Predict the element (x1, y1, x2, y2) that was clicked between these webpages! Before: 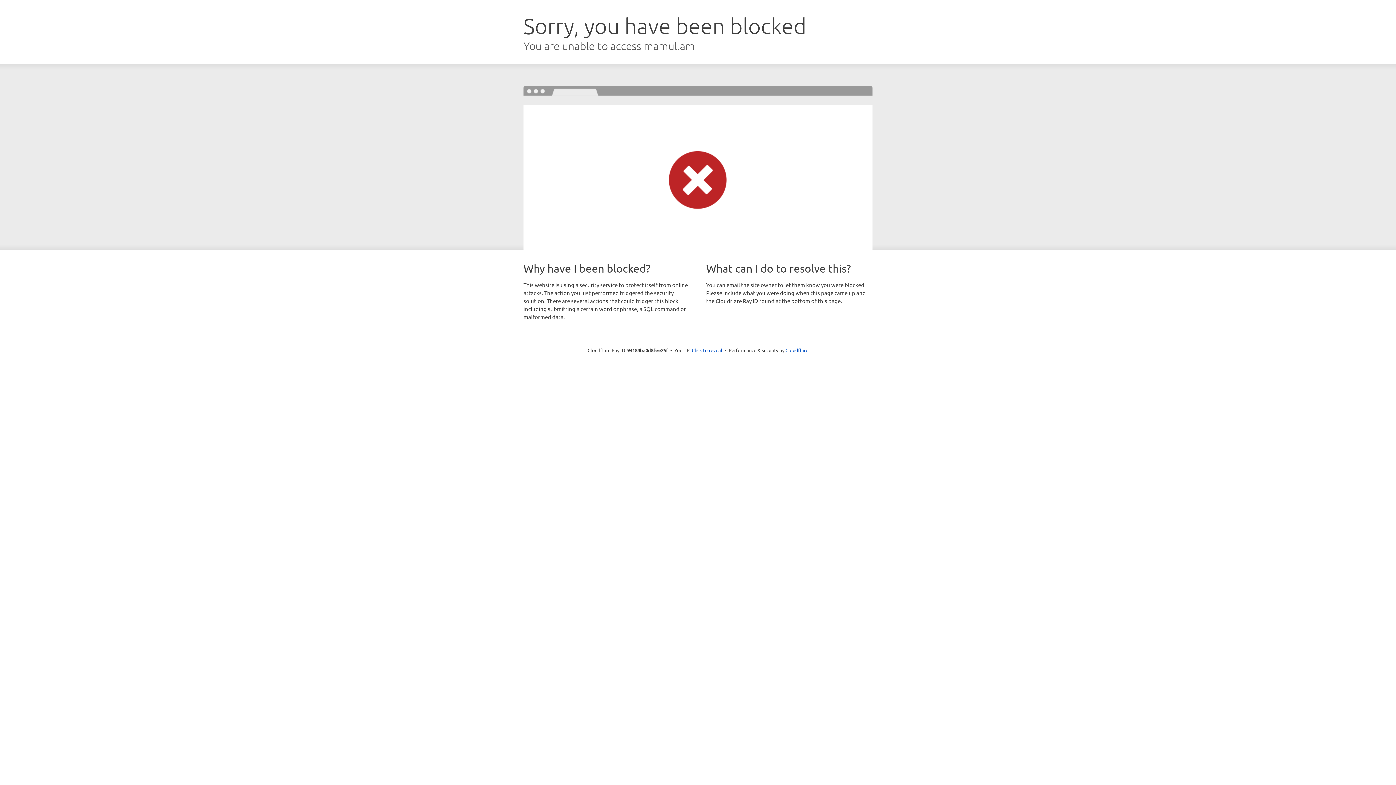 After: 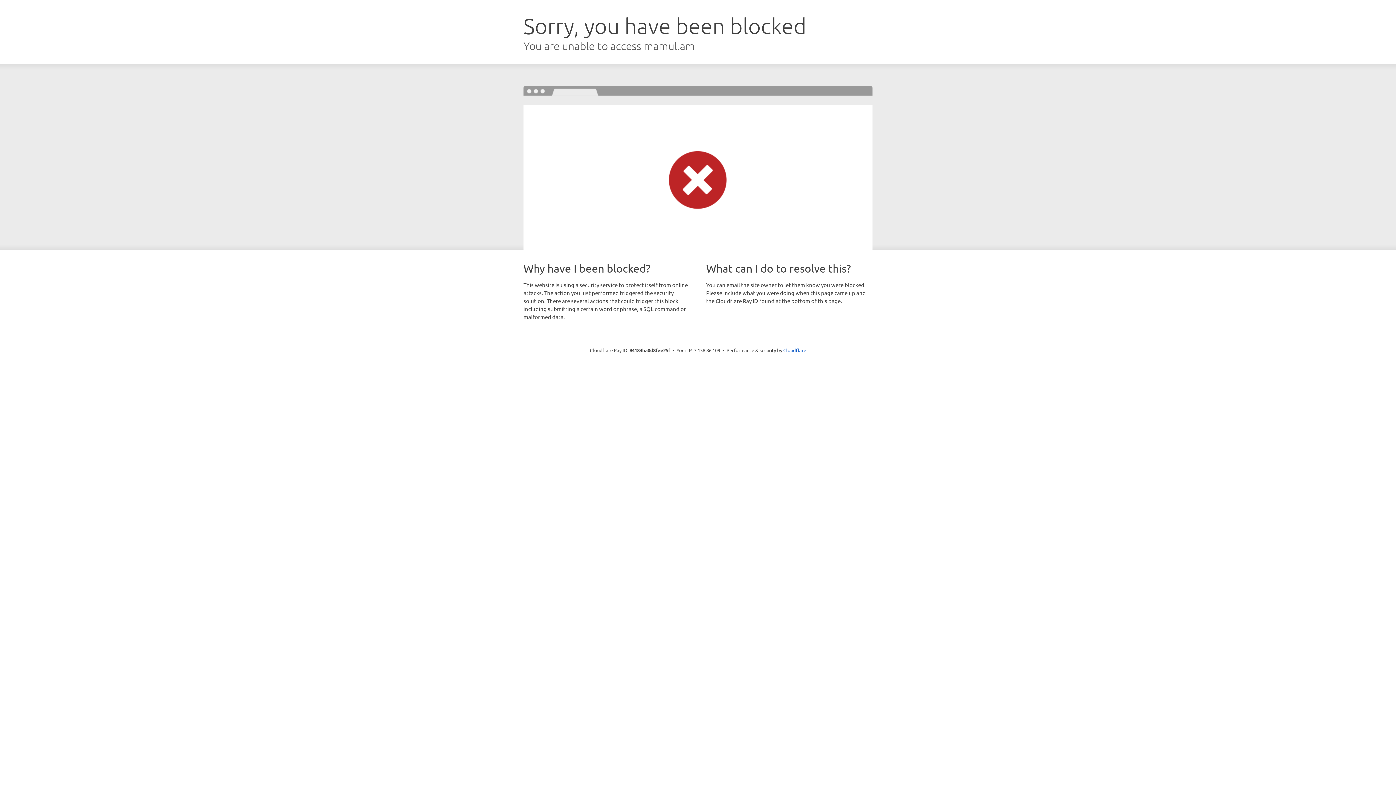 Action: bbox: (692, 346, 722, 353) label: Click to reveal